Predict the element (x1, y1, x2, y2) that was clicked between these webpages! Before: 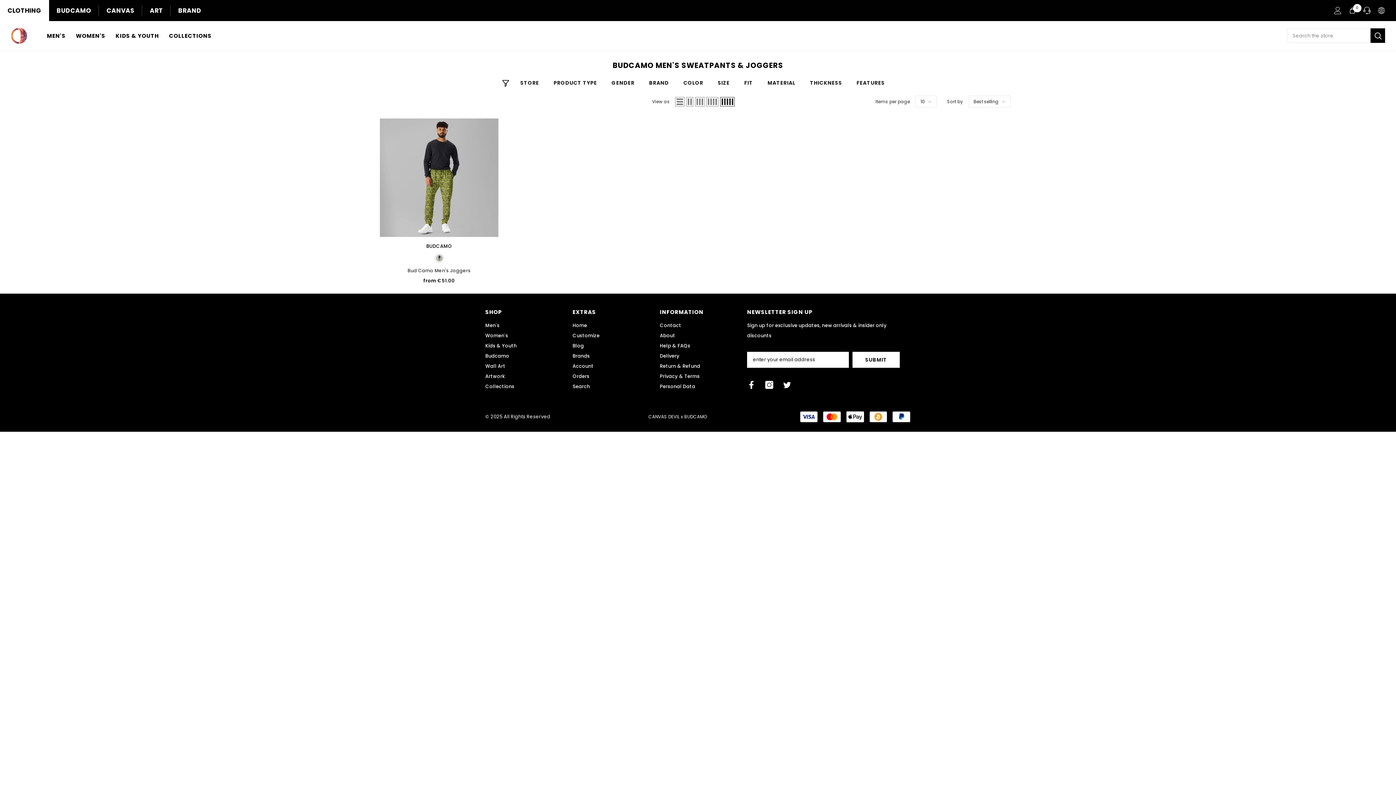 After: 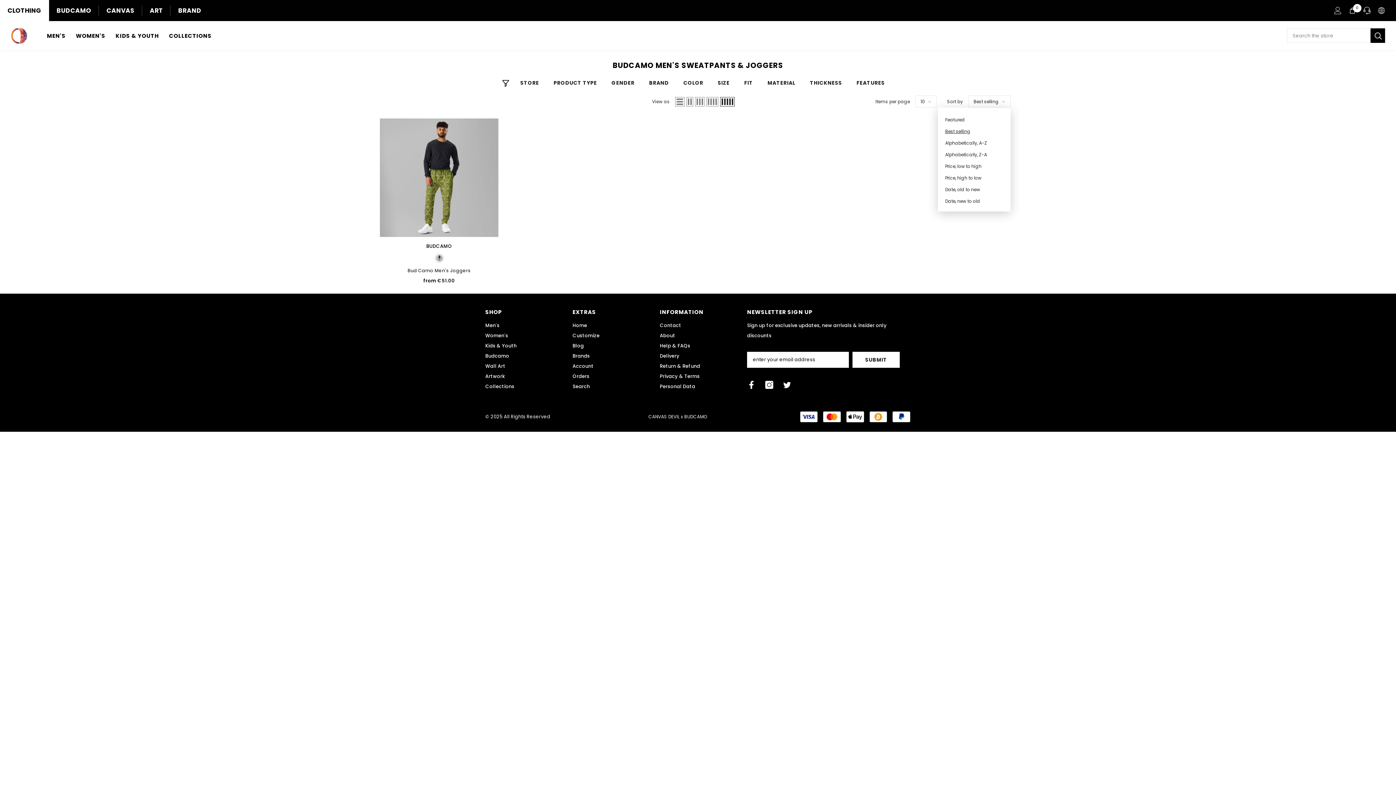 Action: label: Best selling bbox: (968, 95, 1010, 107)